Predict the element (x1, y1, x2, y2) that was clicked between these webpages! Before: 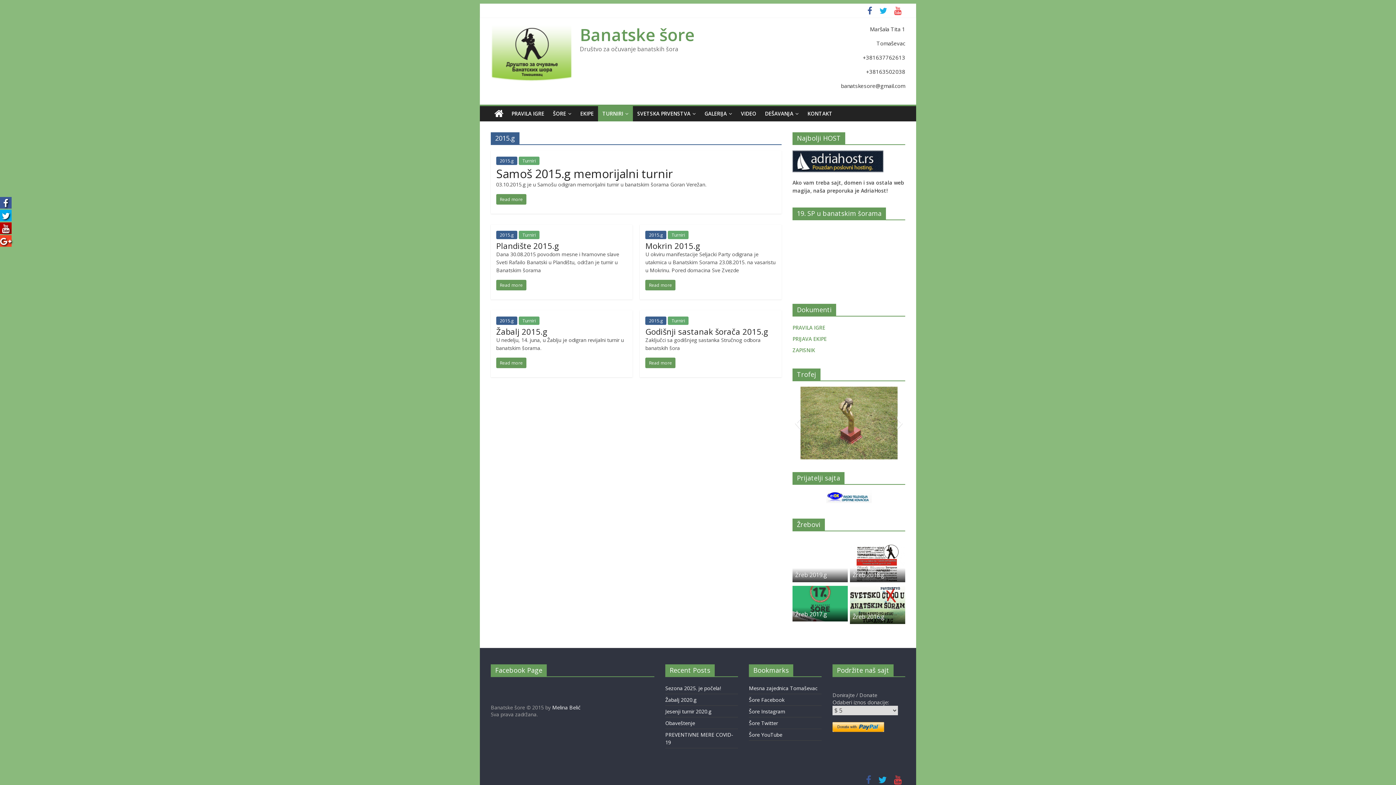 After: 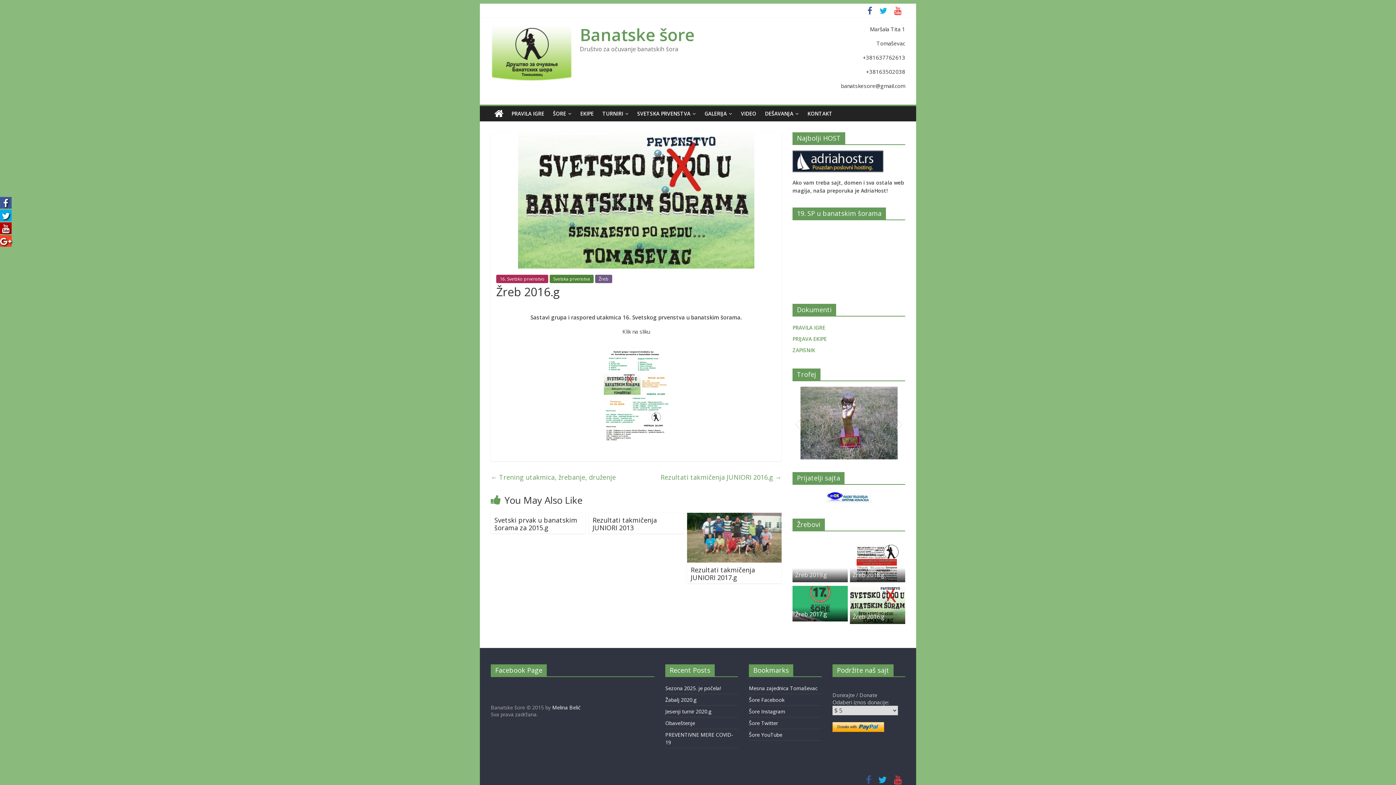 Action: bbox: (850, 586, 905, 593)